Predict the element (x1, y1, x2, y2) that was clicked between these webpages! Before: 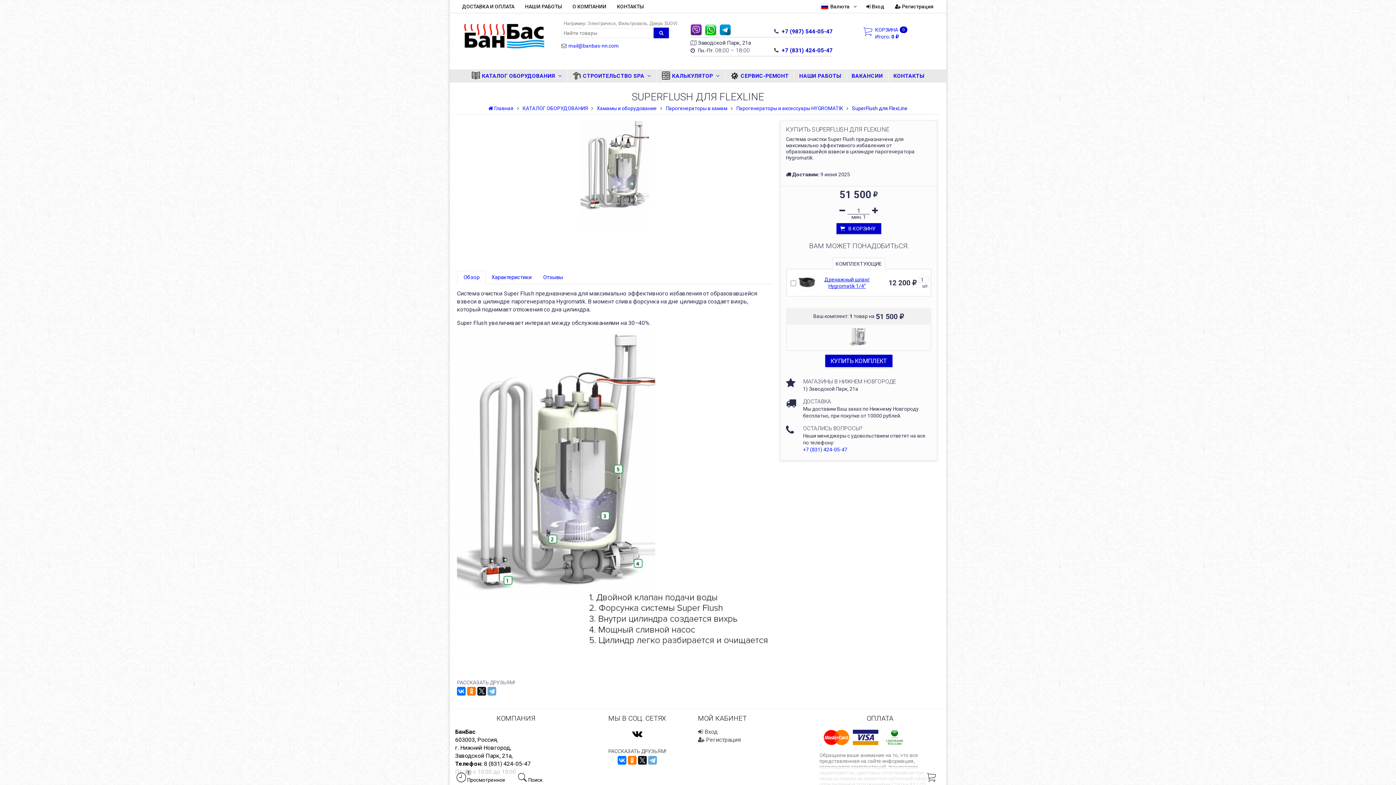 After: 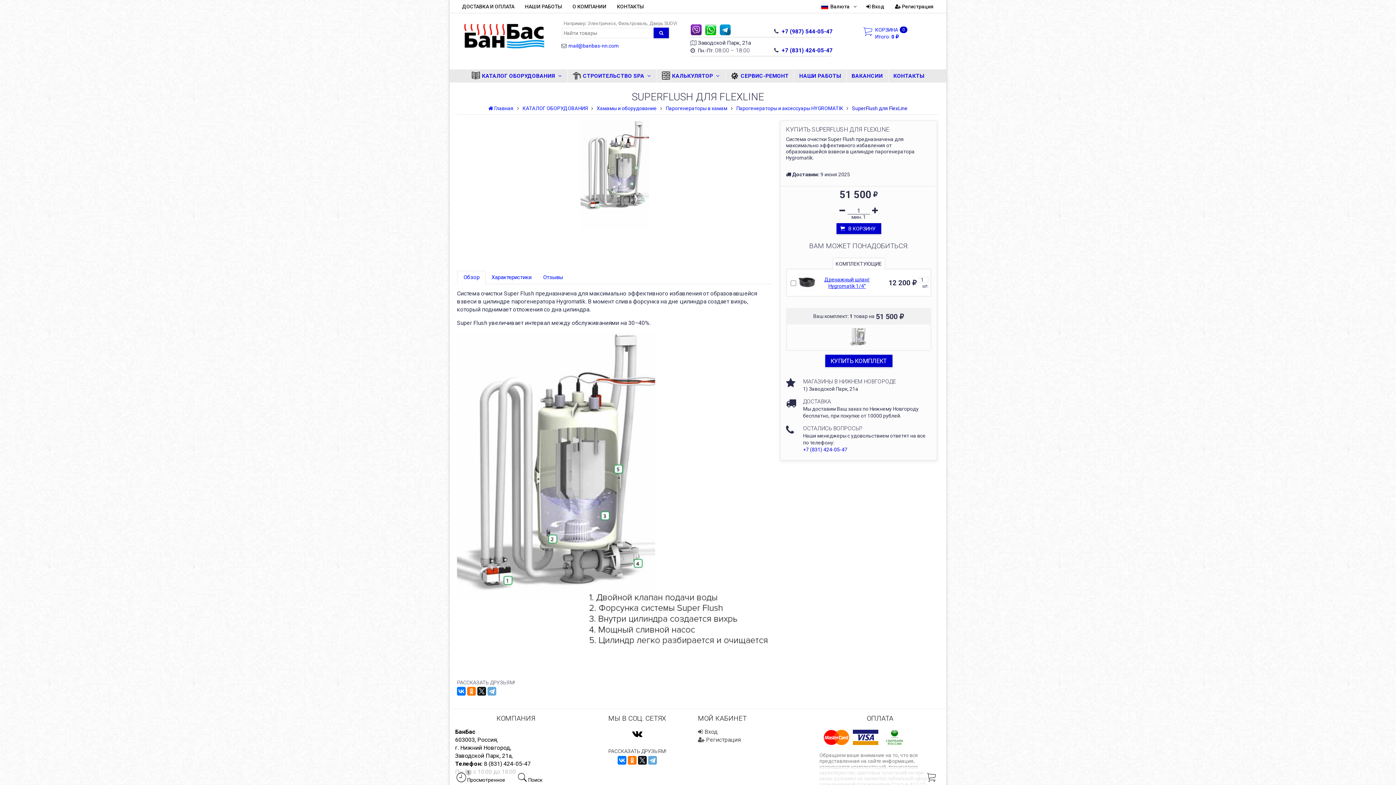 Action: bbox: (803, 446, 847, 452) label: +7 (831) 424-05-47